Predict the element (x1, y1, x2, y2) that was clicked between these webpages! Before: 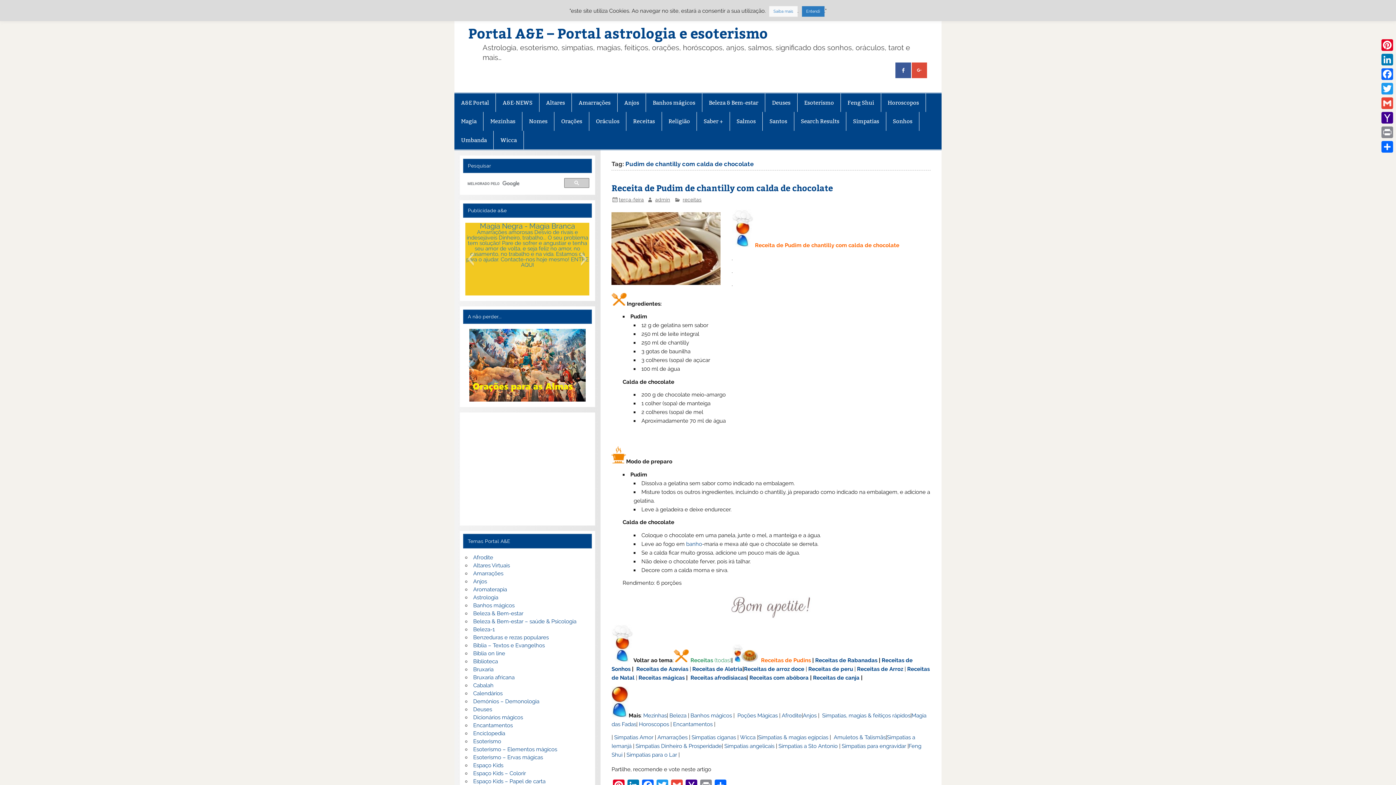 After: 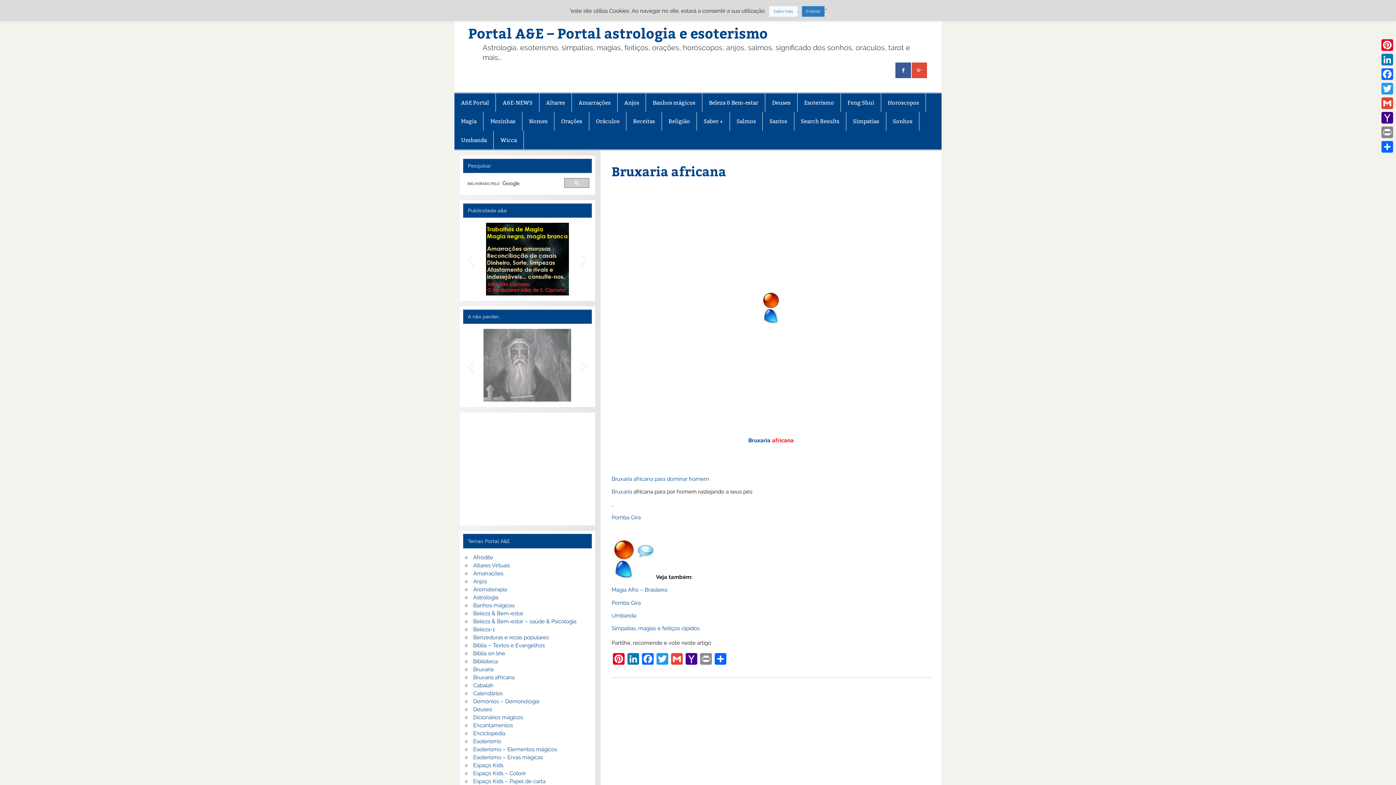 Action: label: Bruxaria africana bbox: (473, 674, 514, 680)